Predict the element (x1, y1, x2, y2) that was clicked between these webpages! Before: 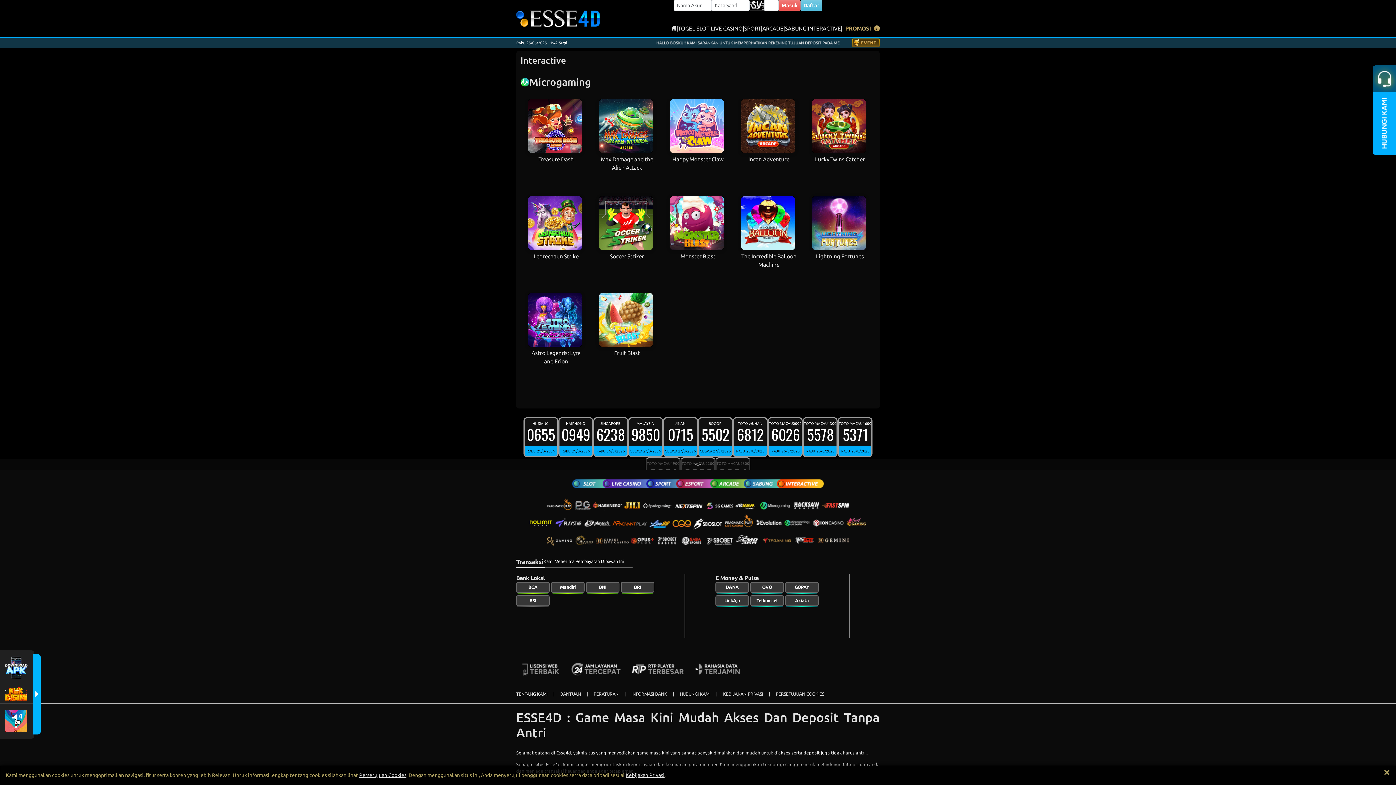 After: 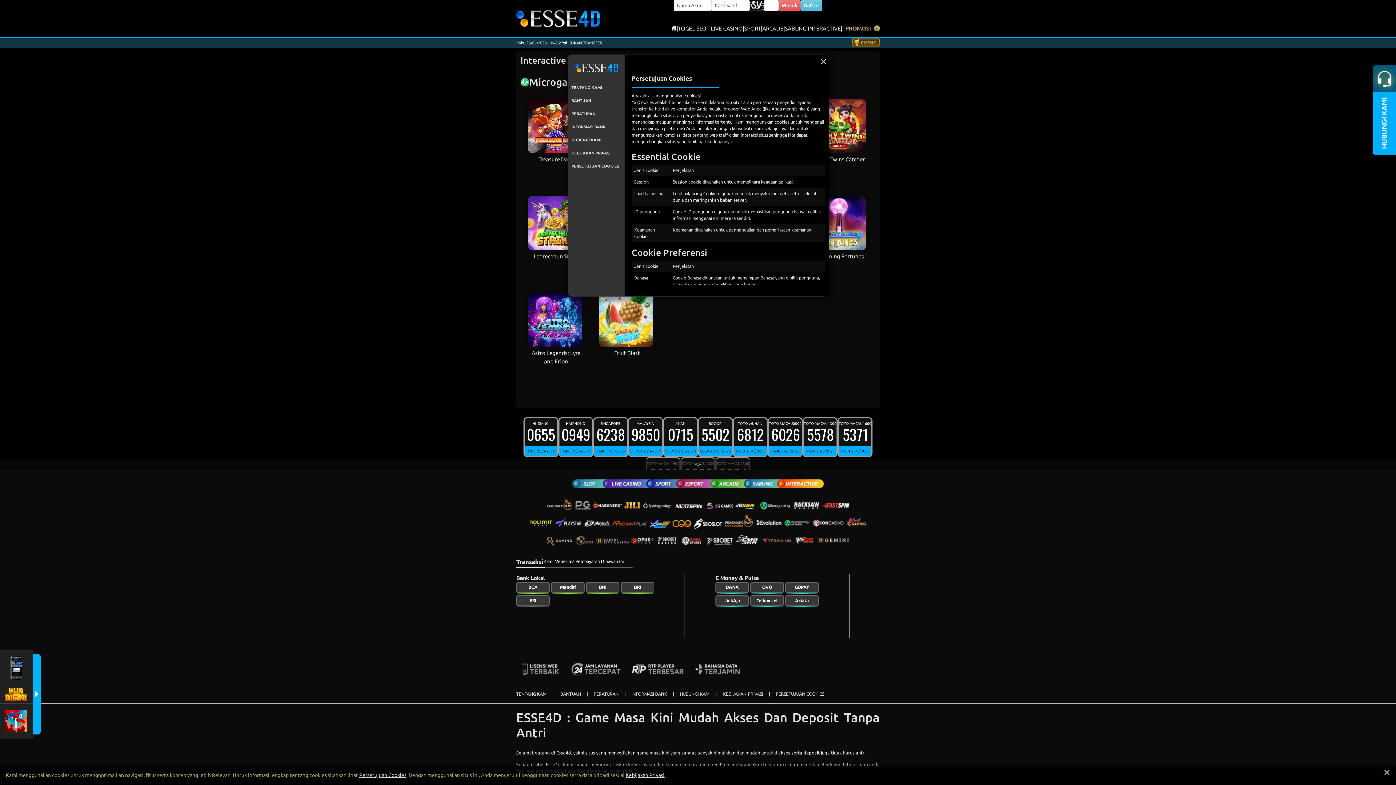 Action: bbox: (359, 772, 406, 778) label: Persetujuan Cookies